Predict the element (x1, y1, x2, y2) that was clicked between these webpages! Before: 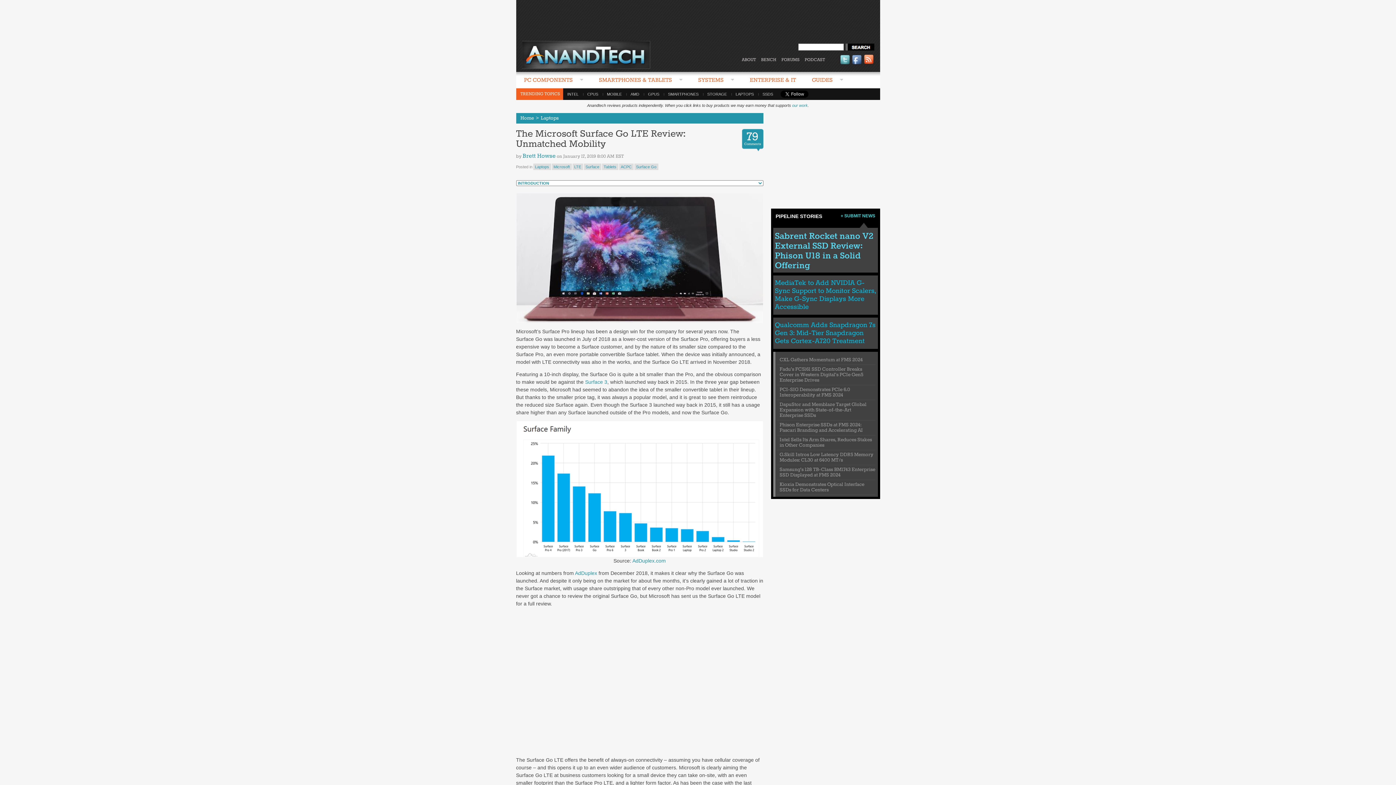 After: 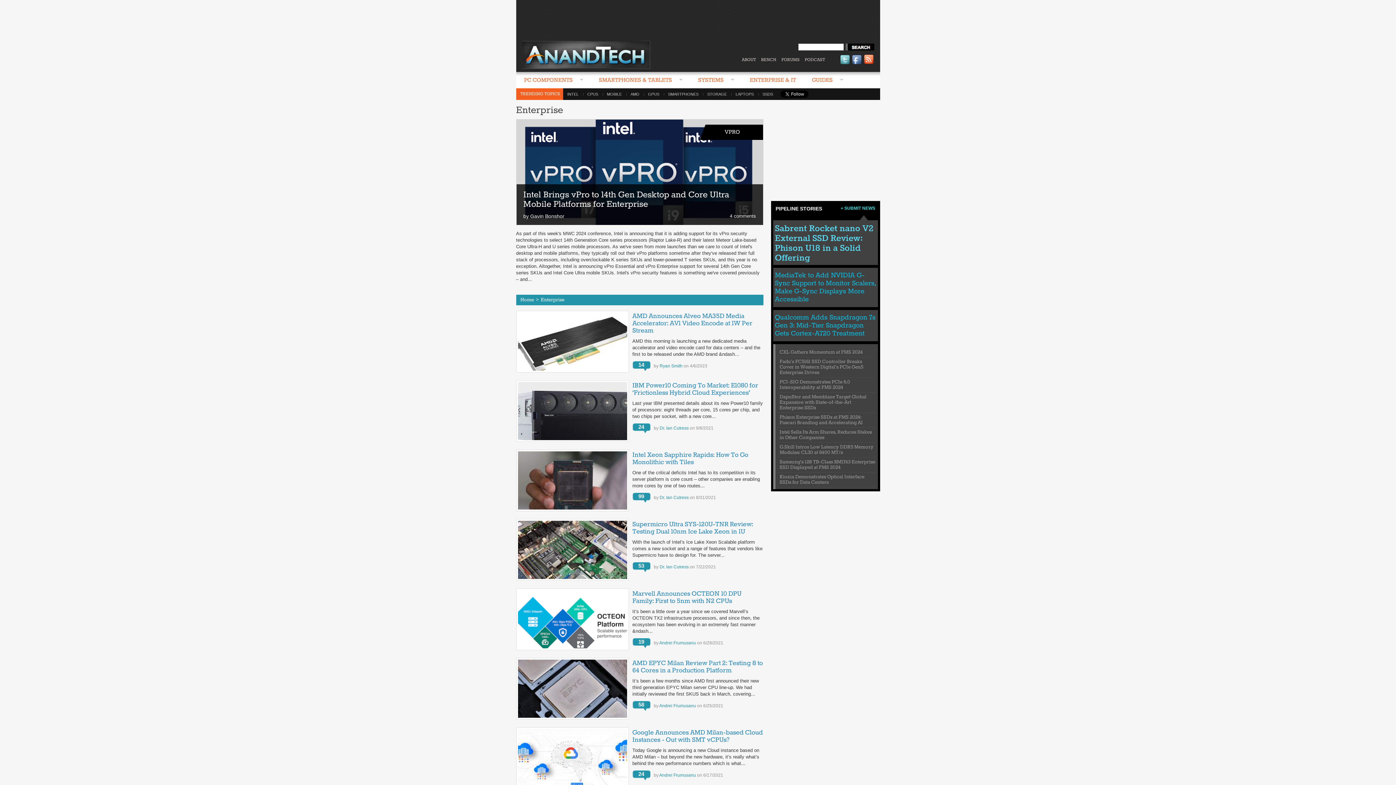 Action: bbox: (742, 72, 804, 88) label: ENTERPRISE & IT